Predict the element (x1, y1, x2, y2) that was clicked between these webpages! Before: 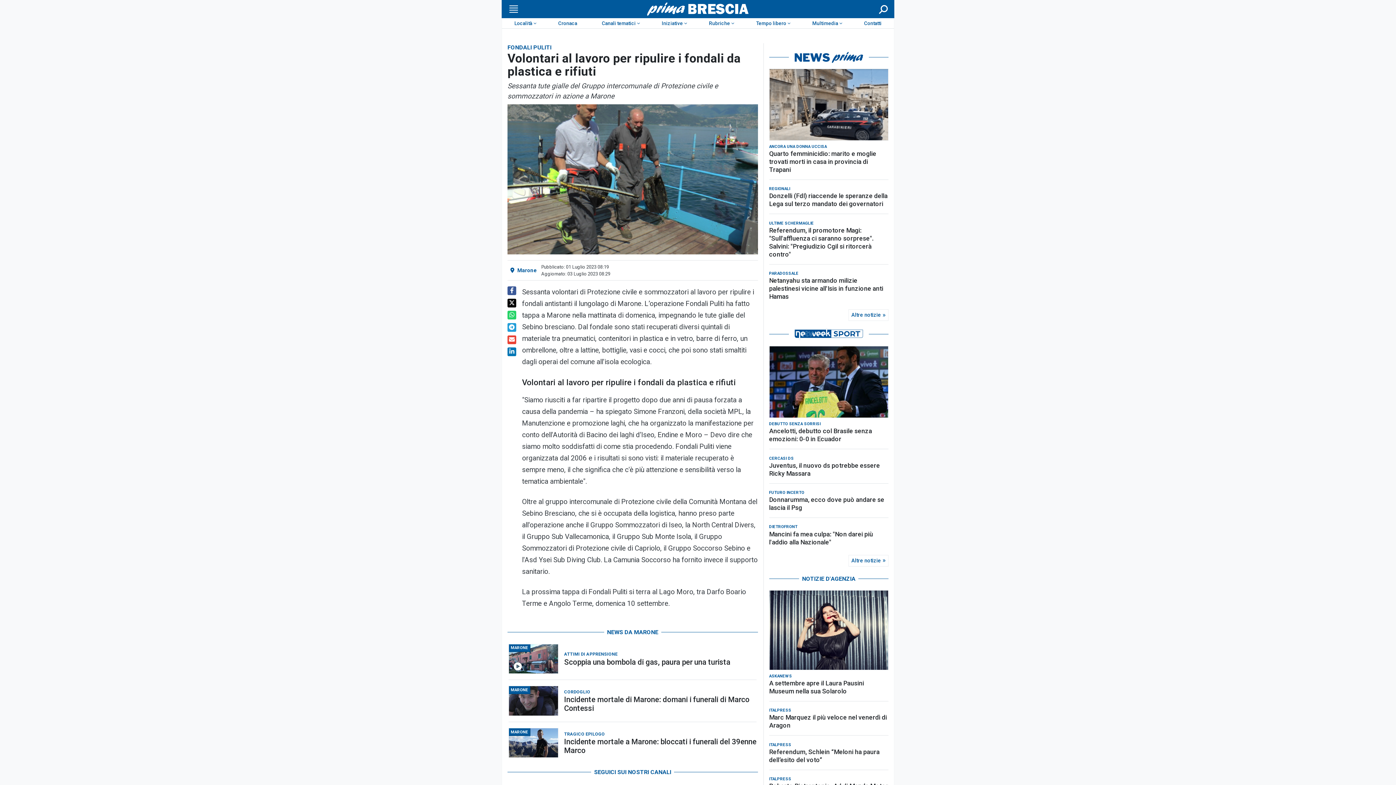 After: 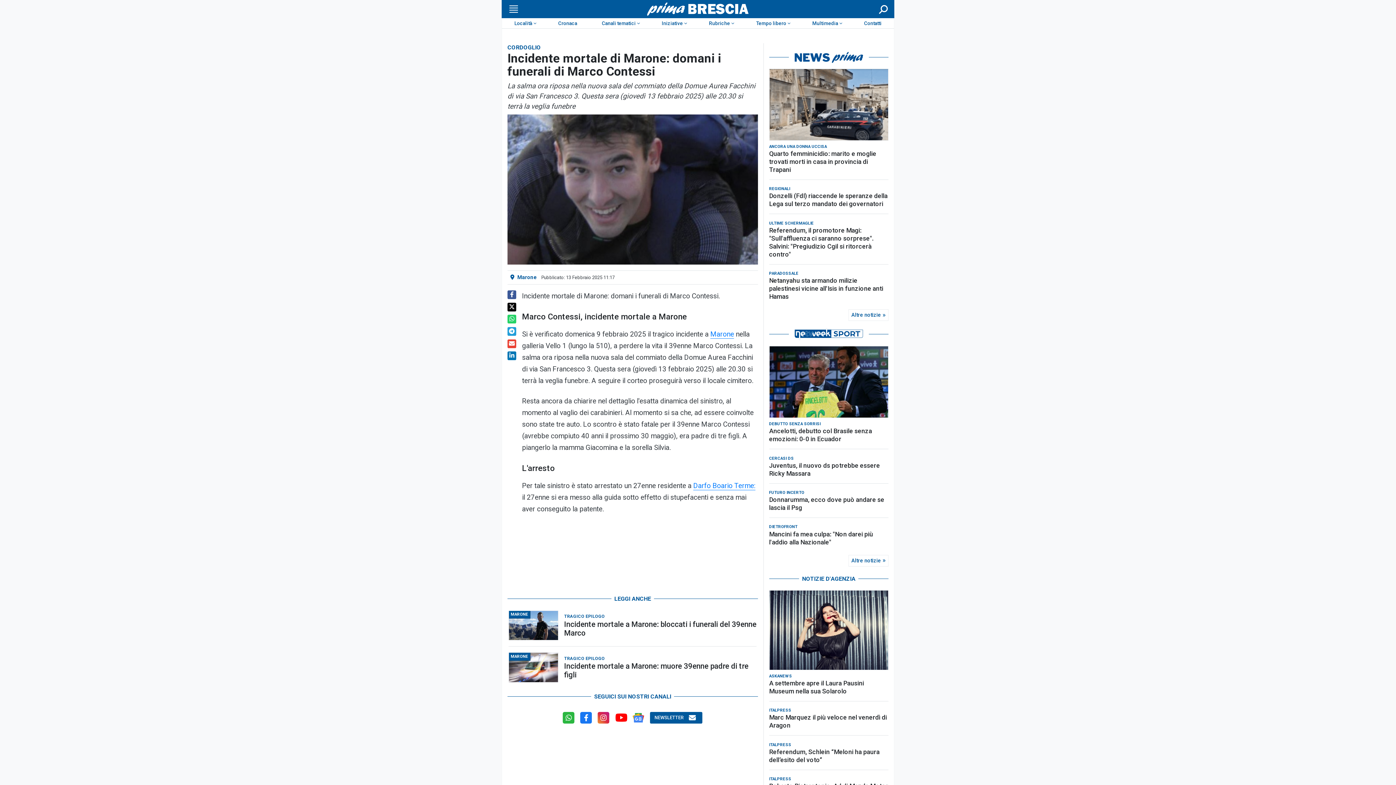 Action: bbox: (509, 686, 558, 715)